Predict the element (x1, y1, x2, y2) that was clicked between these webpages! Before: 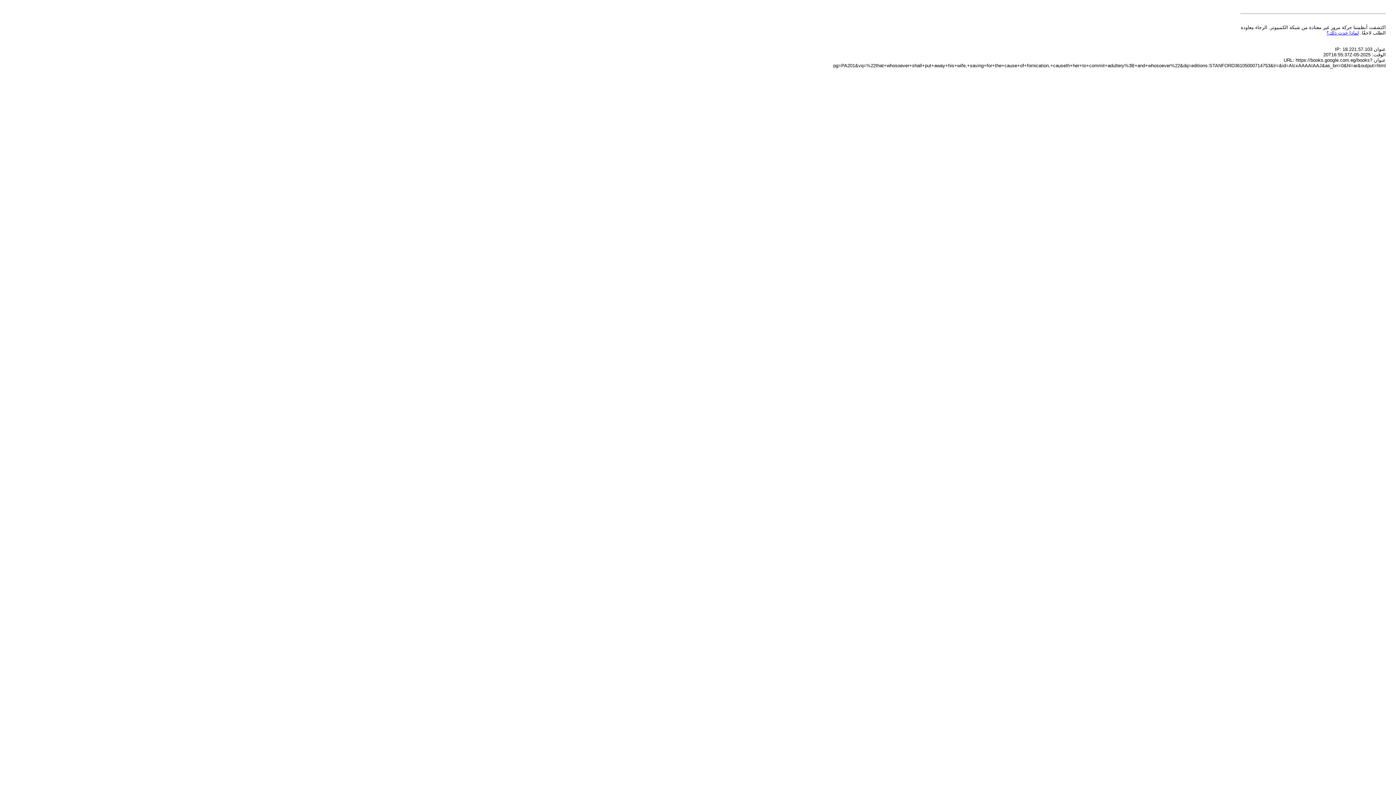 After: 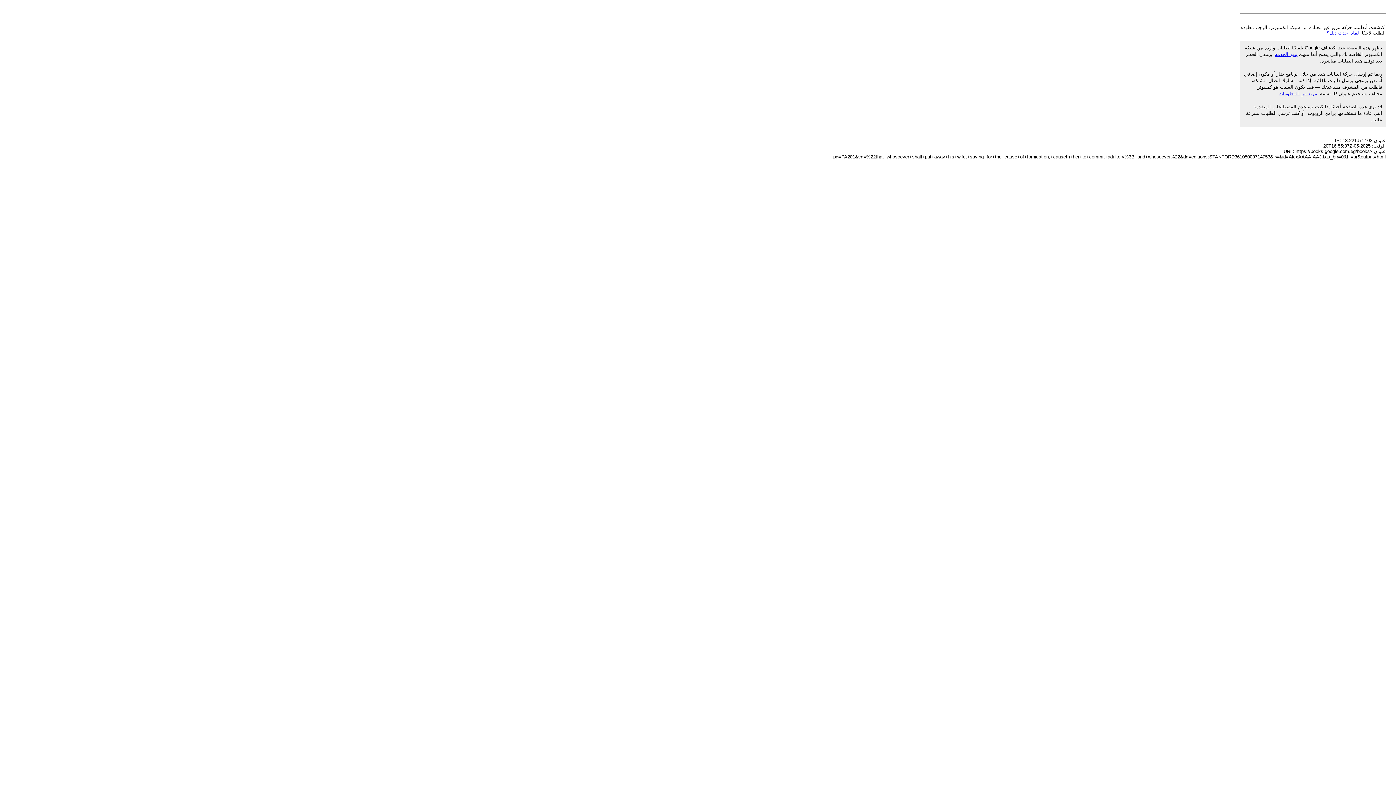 Action: bbox: (1326, 30, 1359, 35) label: لماذا حدث ذلك؟